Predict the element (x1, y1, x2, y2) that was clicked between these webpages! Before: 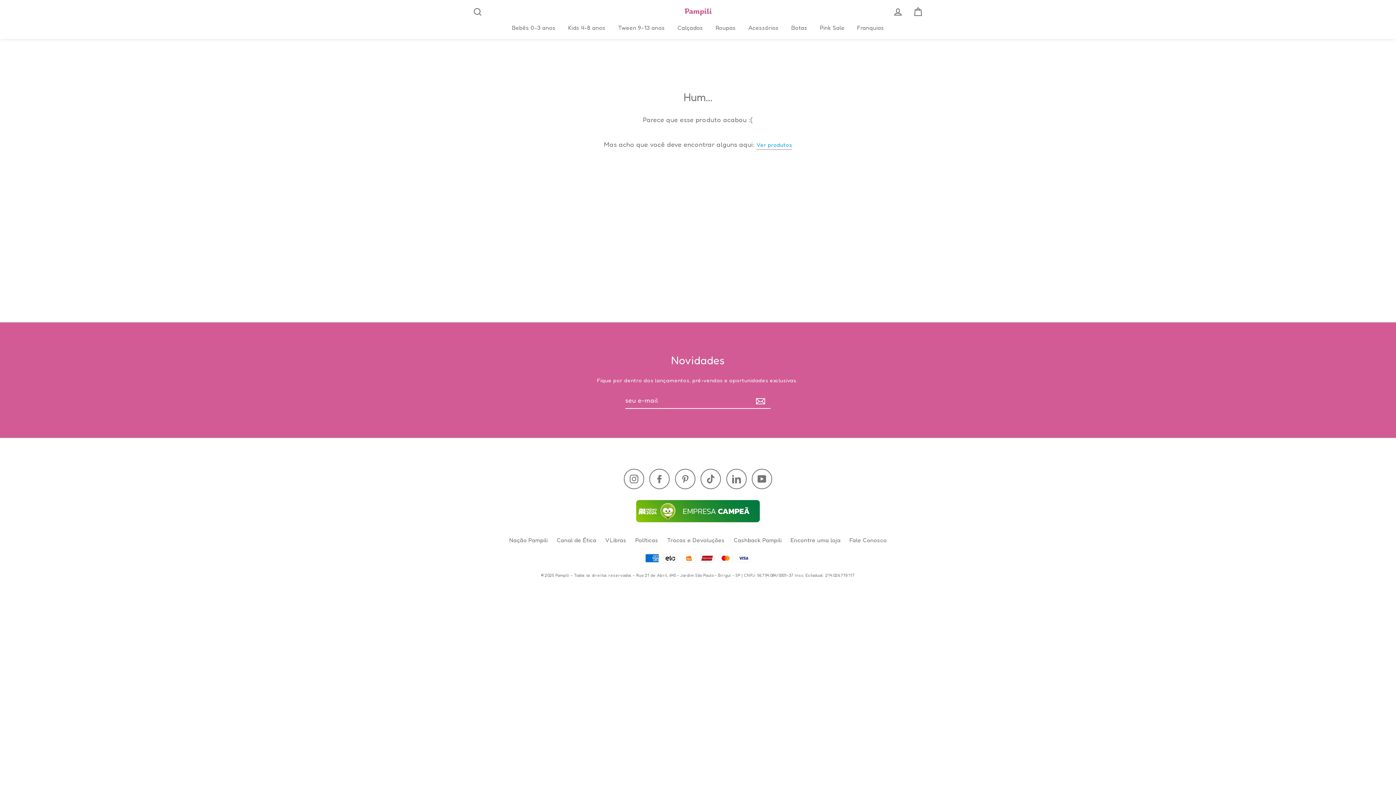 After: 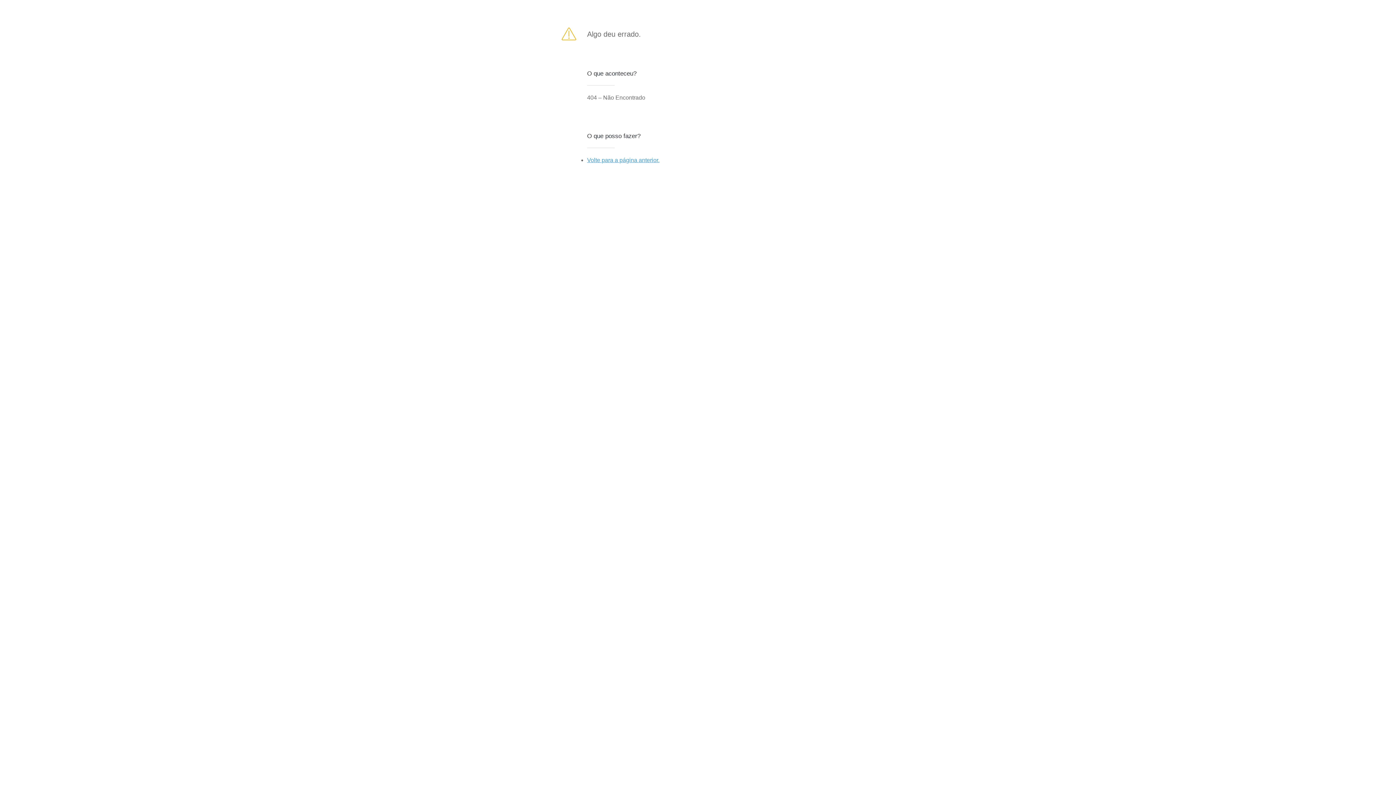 Action: bbox: (753, 392, 770, 408)